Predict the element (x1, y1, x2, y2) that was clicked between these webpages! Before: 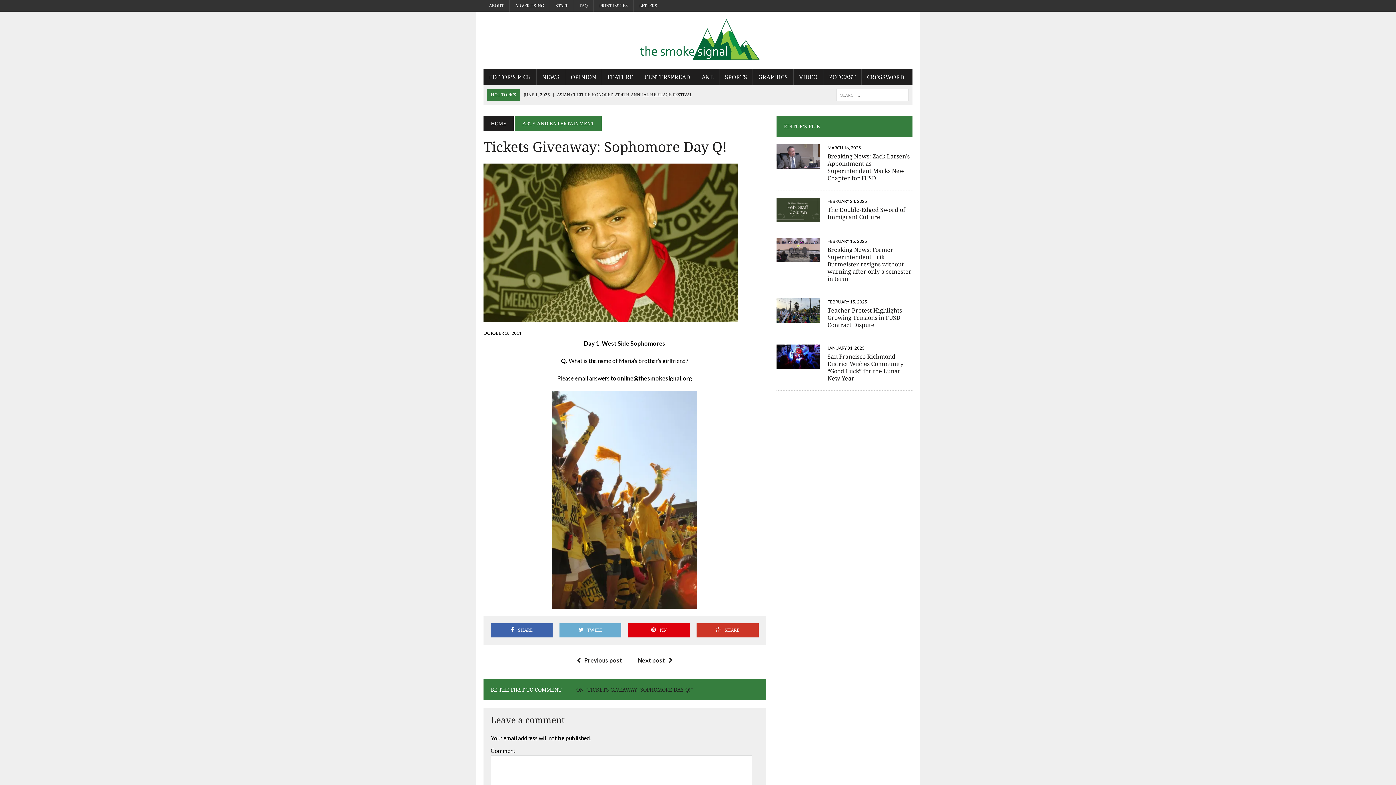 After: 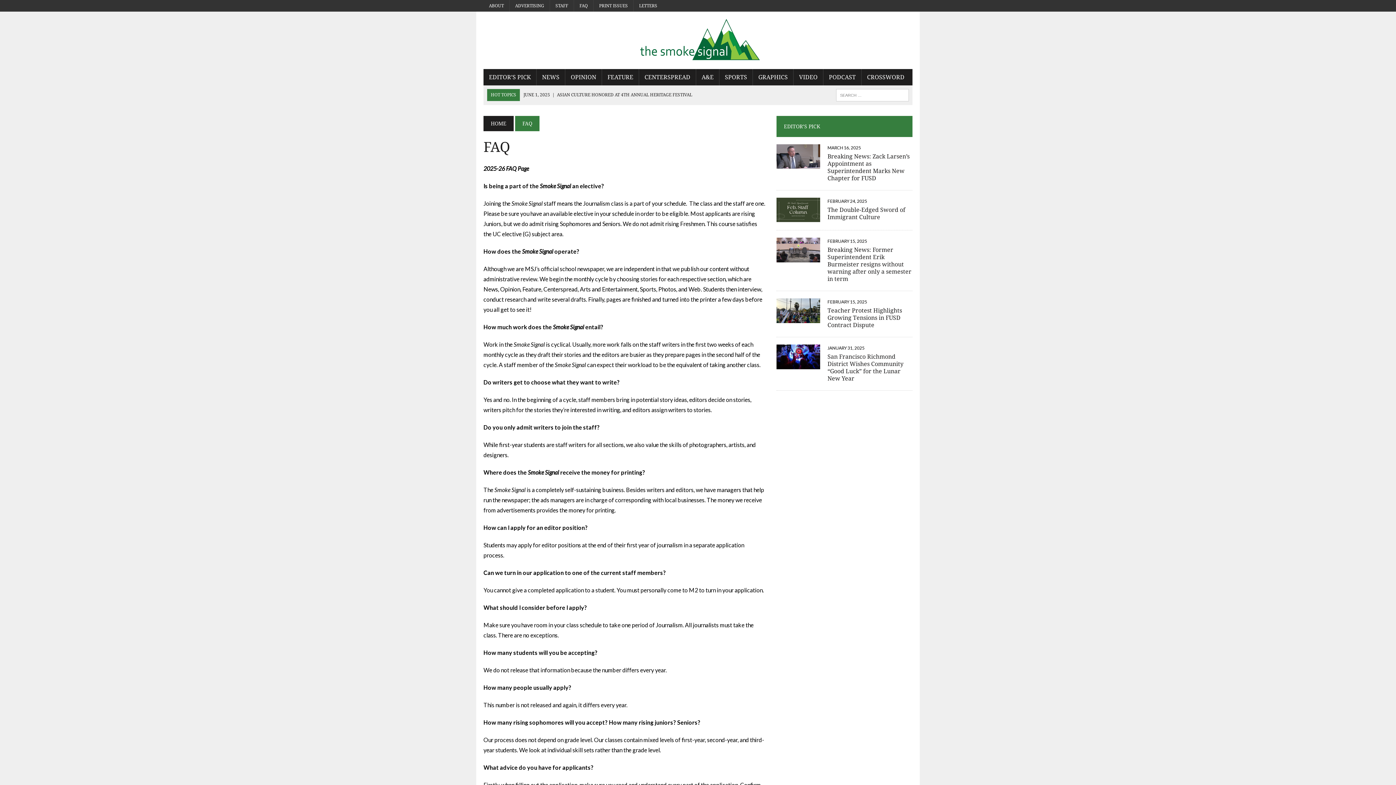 Action: bbox: (574, 0, 593, 11) label: FAQ